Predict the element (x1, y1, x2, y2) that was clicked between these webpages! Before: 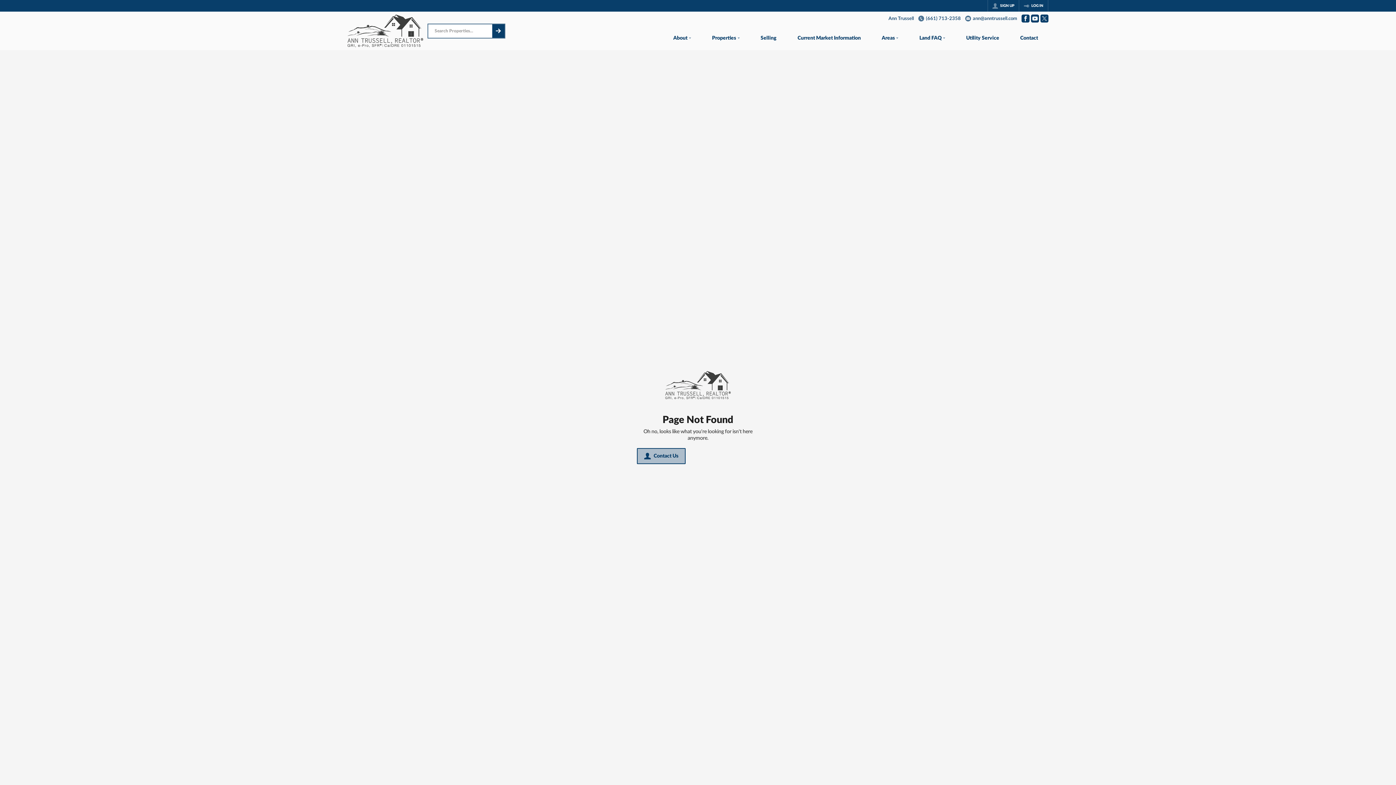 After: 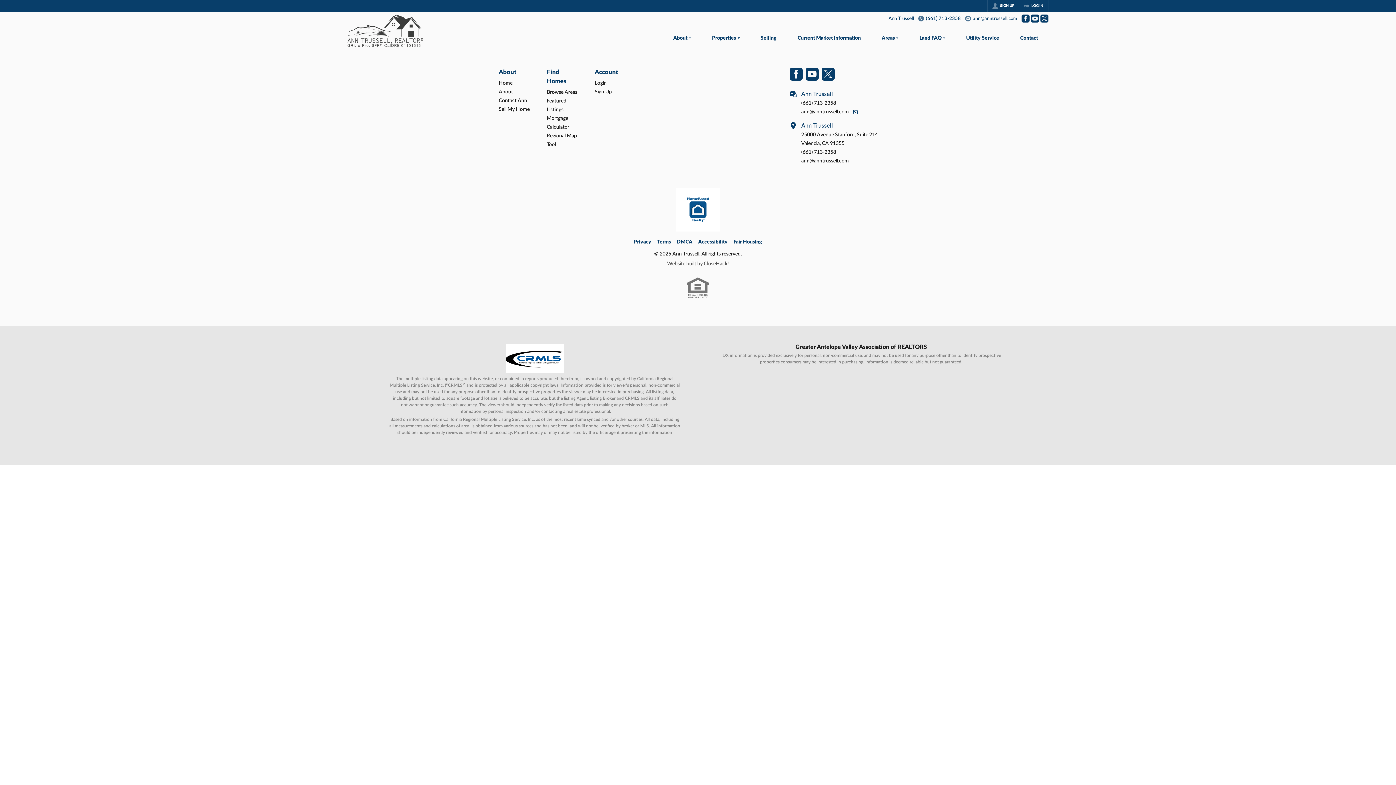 Action: bbox: (492, 24, 504, 37)